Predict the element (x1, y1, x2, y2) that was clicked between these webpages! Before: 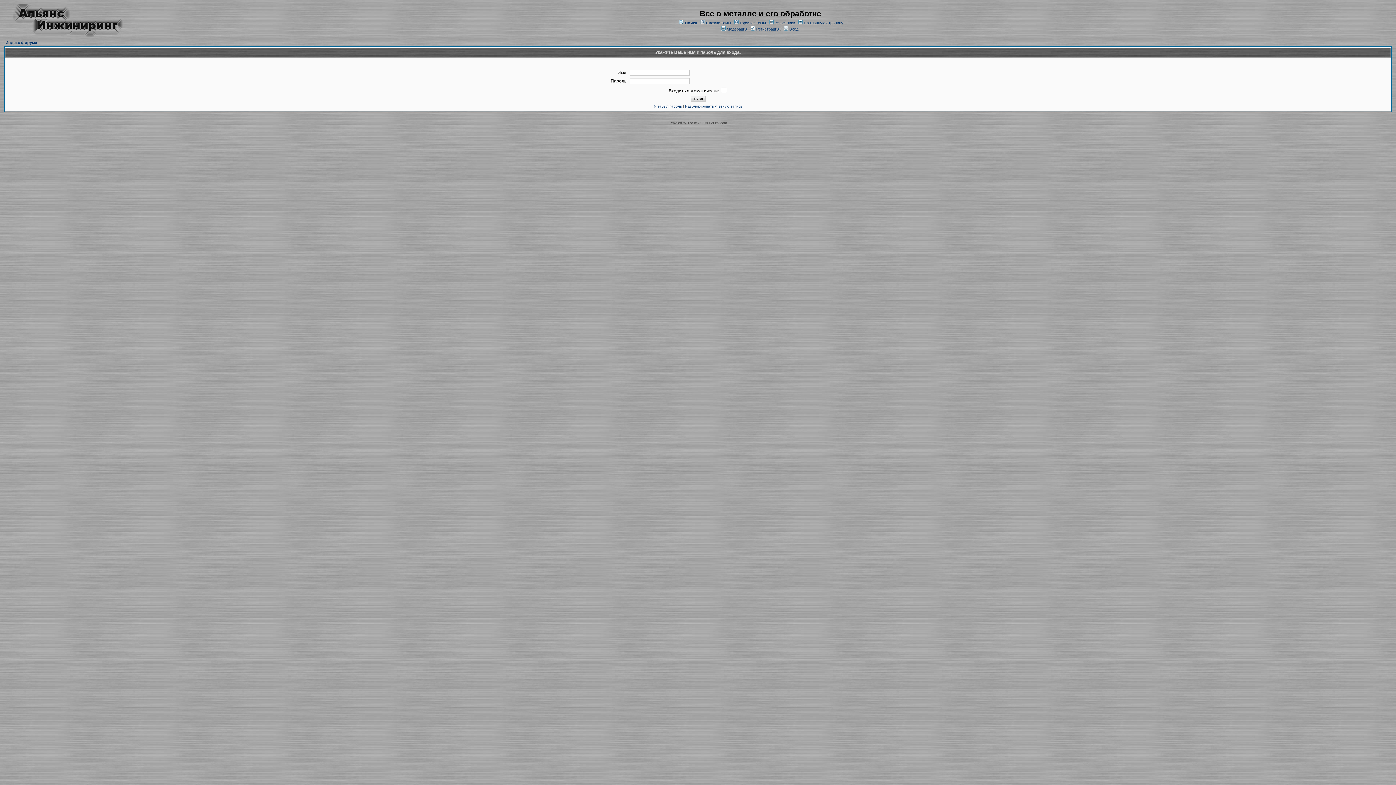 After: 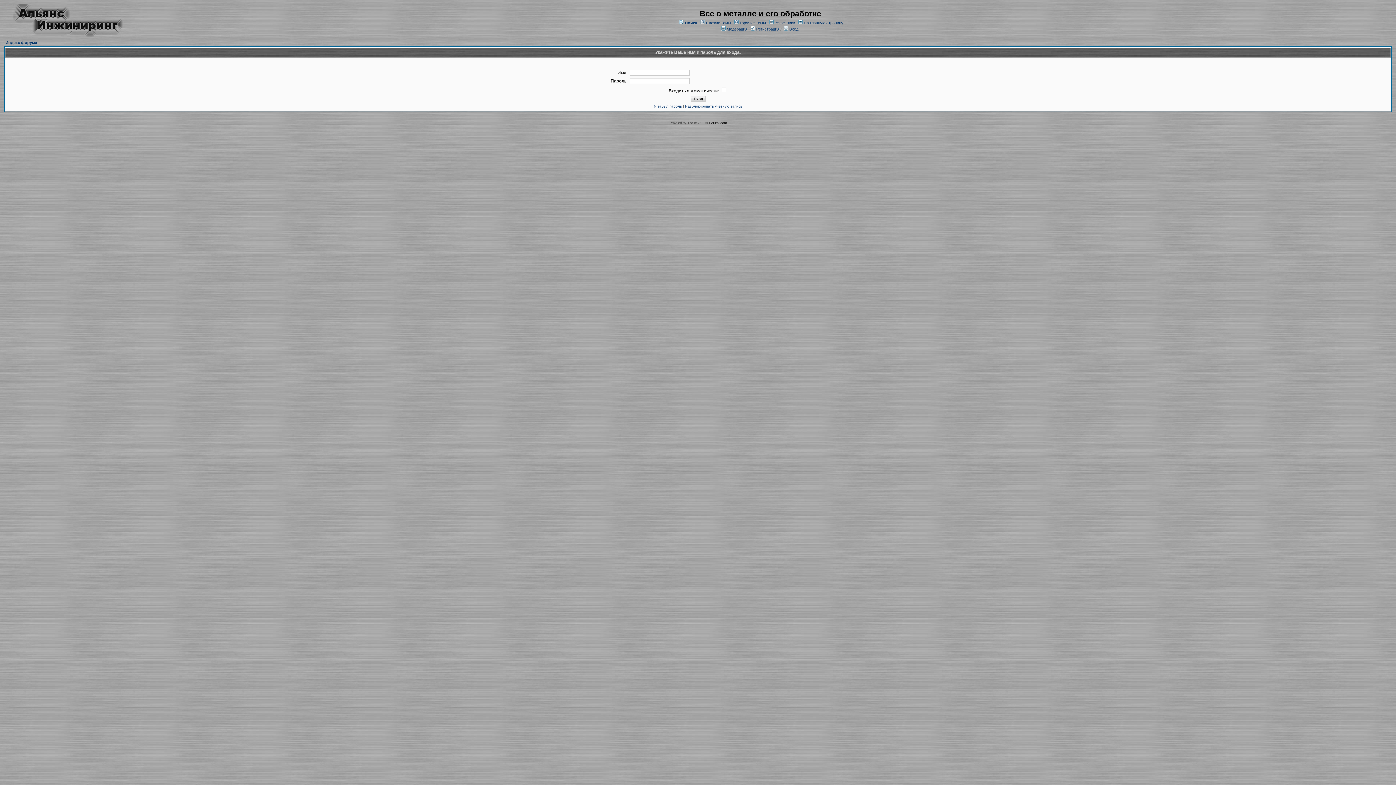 Action: label: JForum Team bbox: (708, 121, 726, 125)